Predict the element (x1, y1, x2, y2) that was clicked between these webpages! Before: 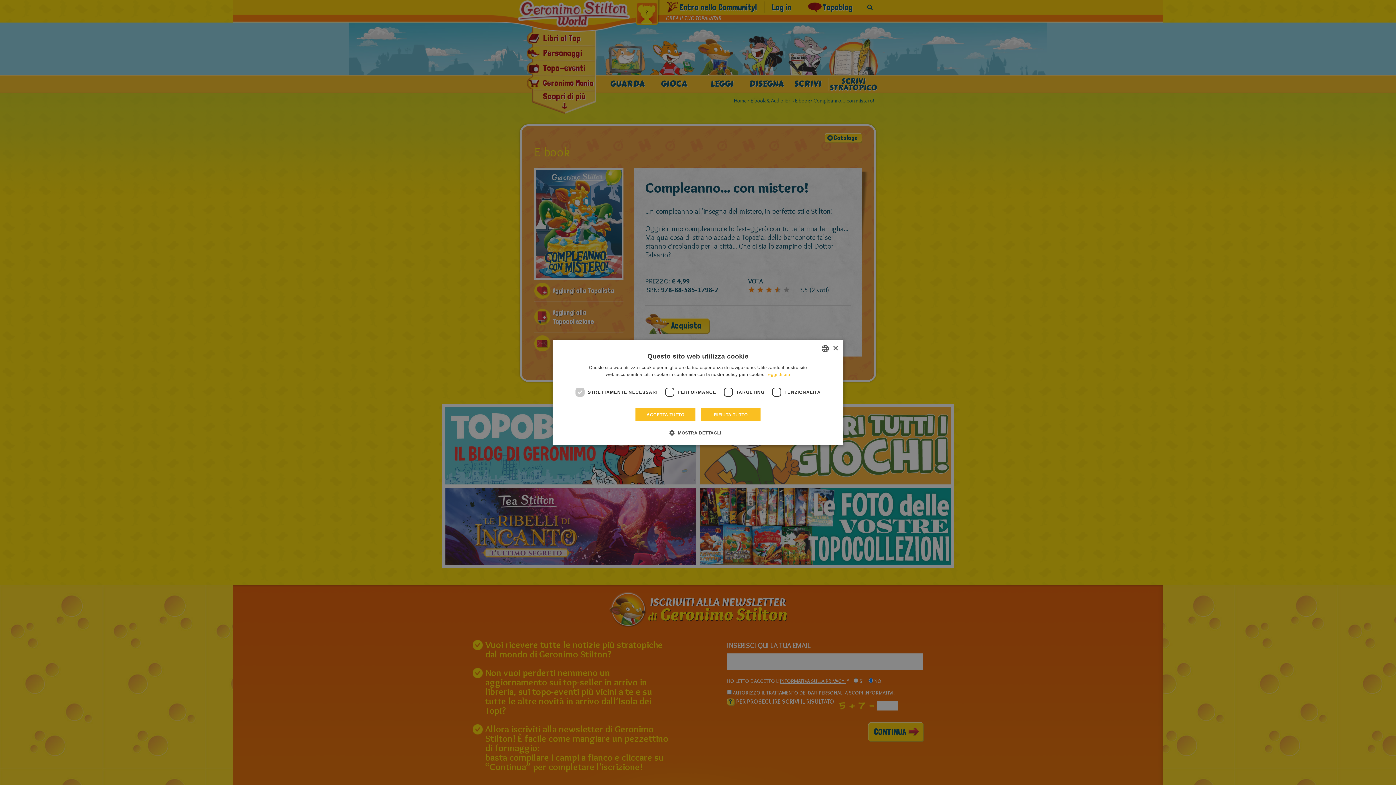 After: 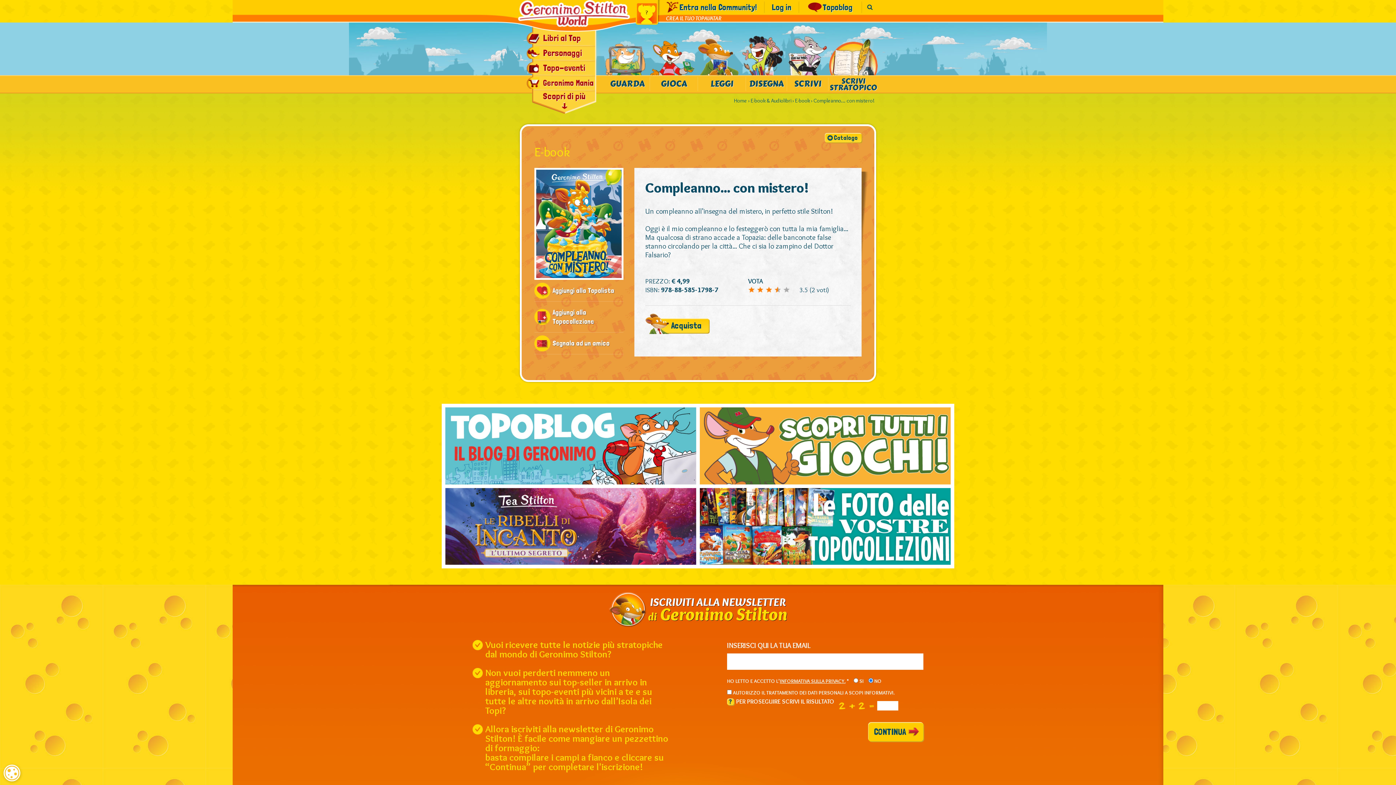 Action: label: Close bbox: (832, 345, 838, 351)